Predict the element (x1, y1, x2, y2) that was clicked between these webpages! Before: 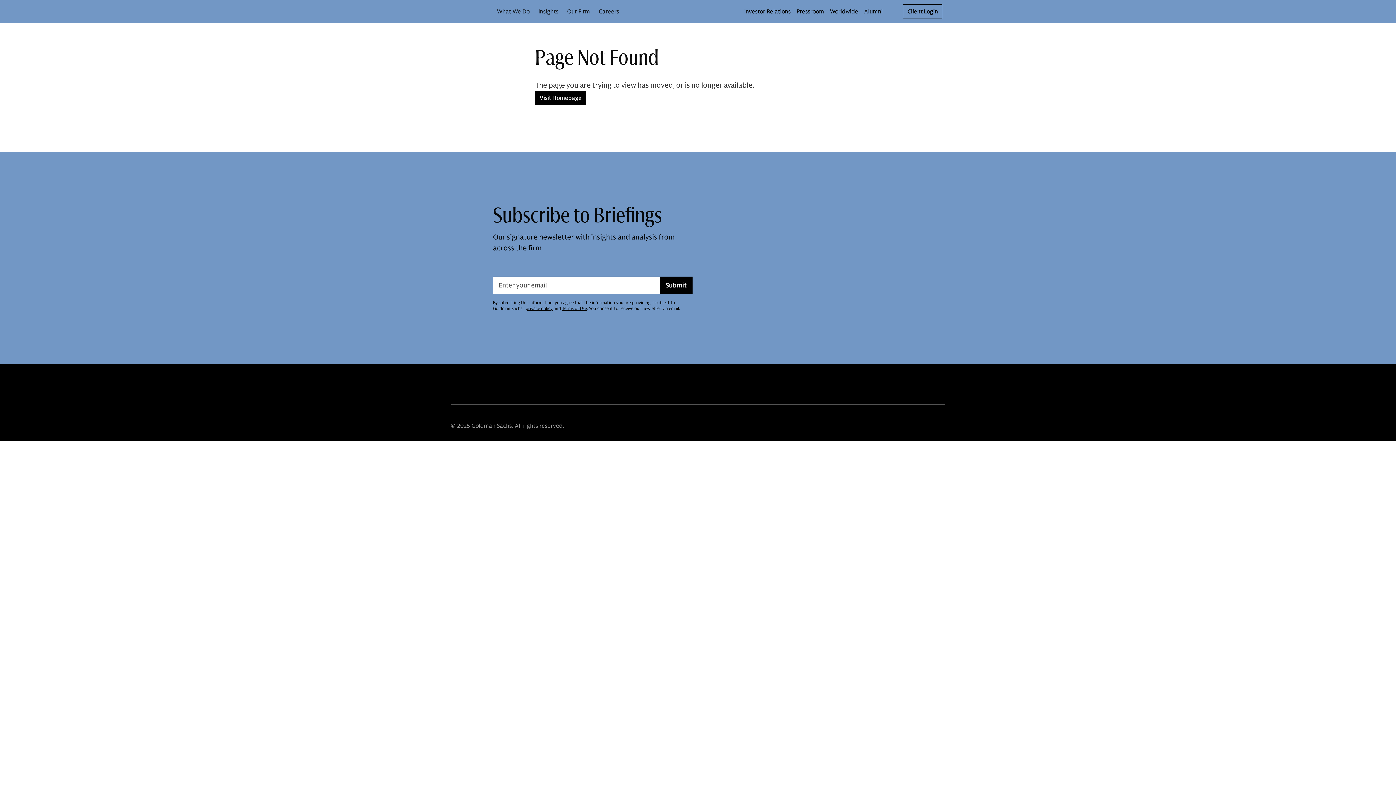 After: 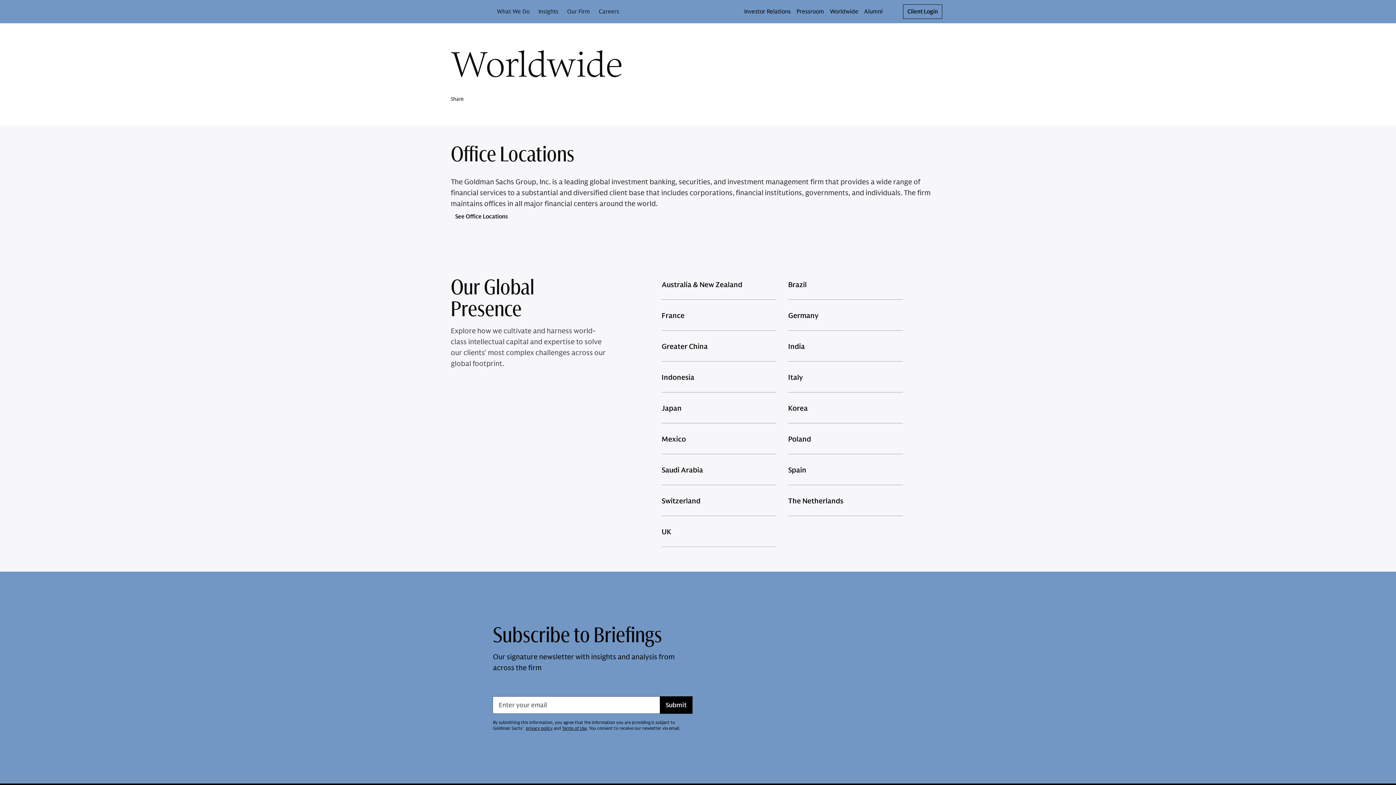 Action: bbox: (830, 8, 858, 15) label: Worldwide